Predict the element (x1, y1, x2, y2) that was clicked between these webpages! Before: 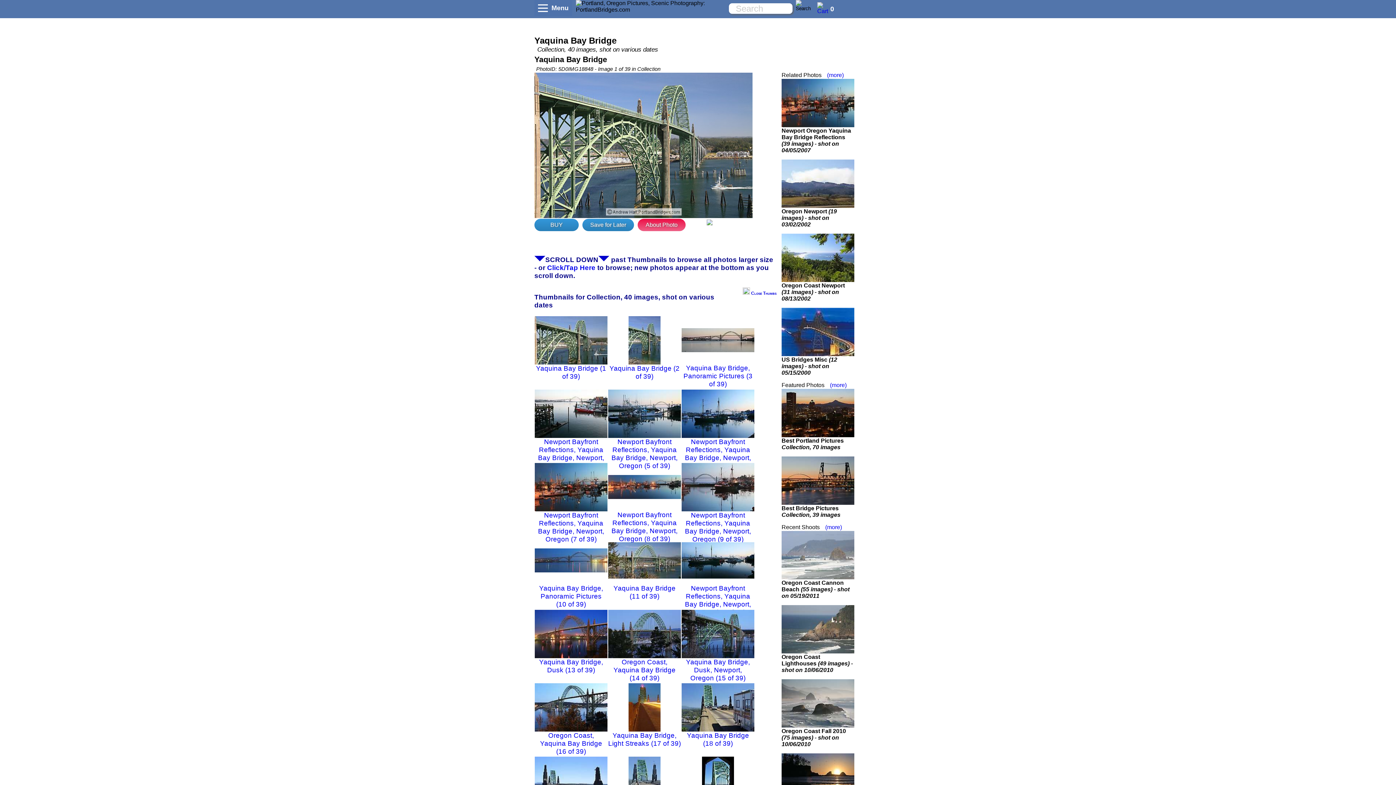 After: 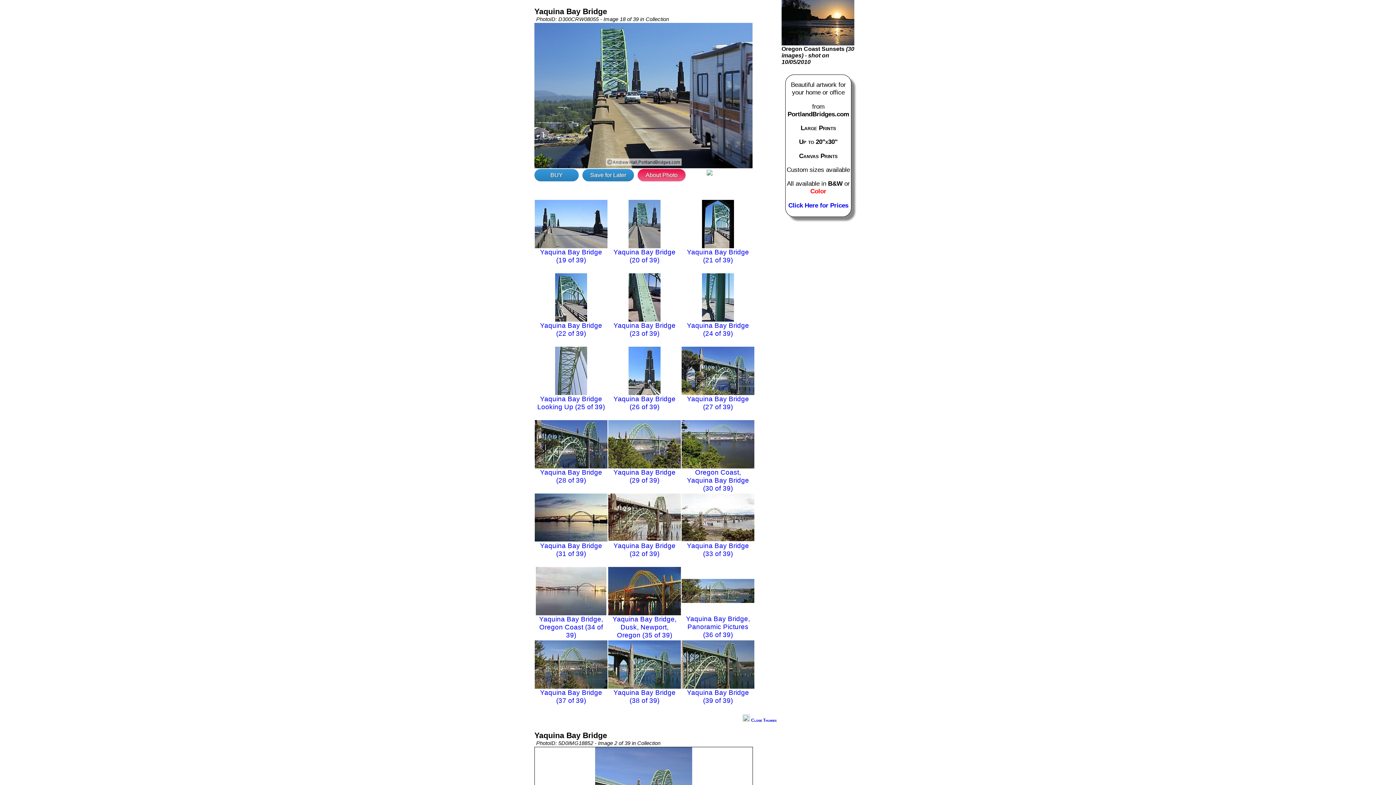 Action: bbox: (681, 727, 754, 733)